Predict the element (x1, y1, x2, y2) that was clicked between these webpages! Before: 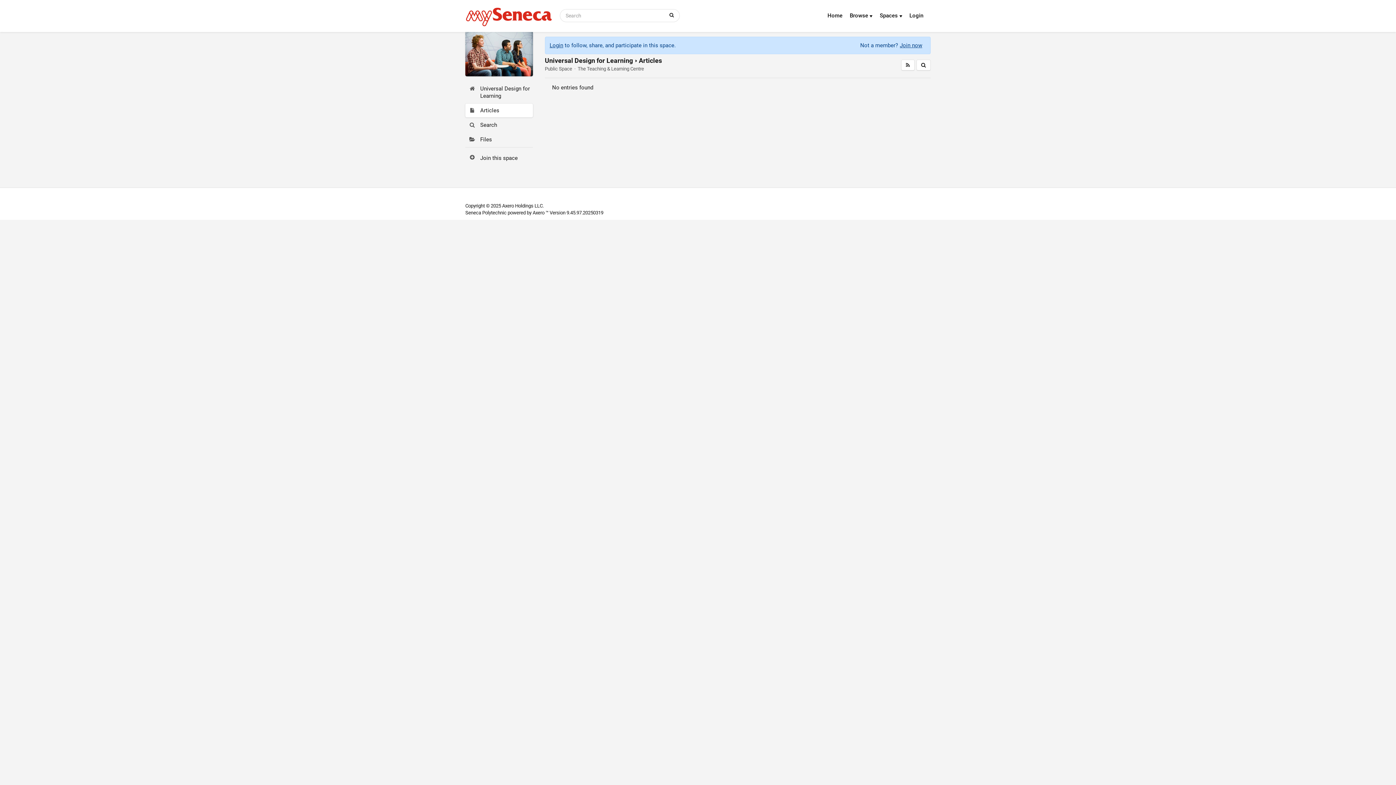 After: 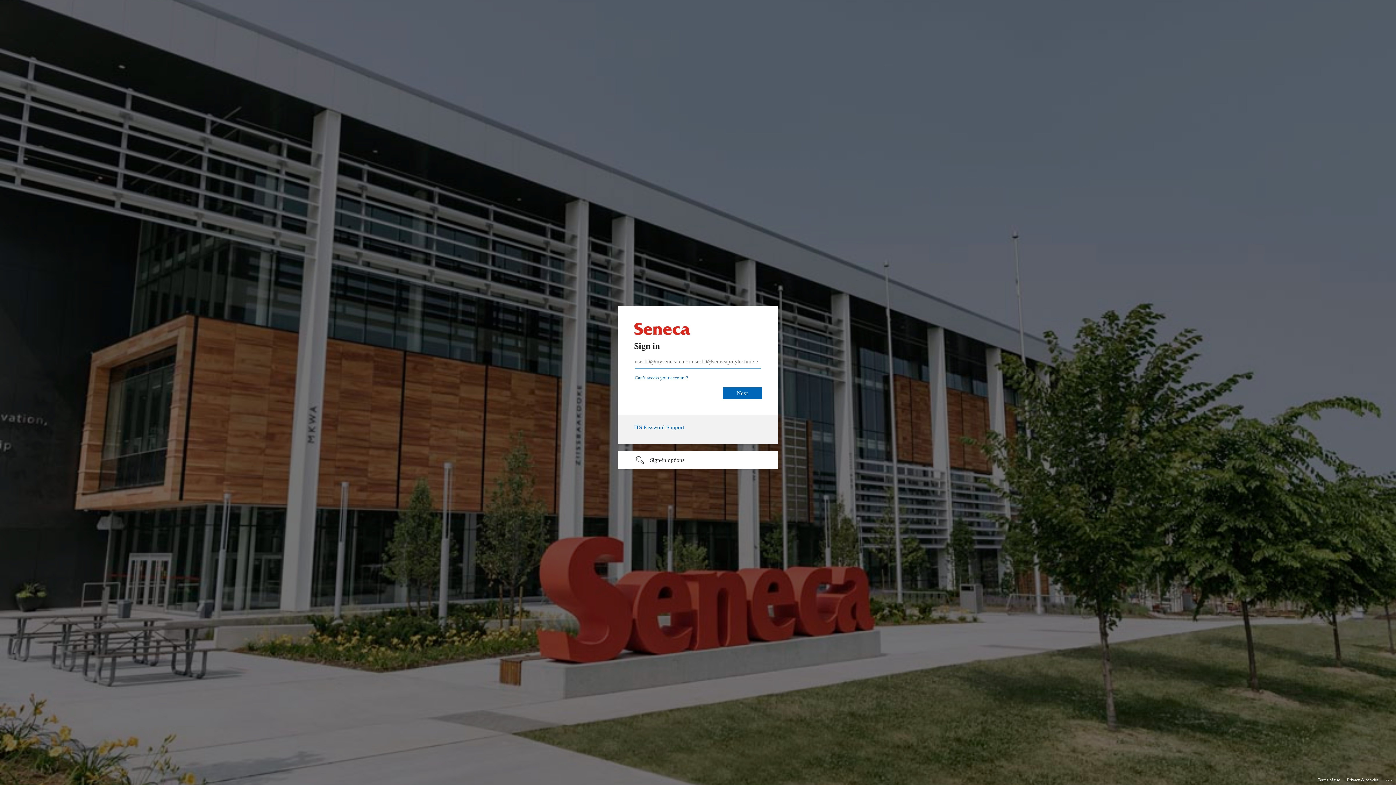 Action: label: Login bbox: (549, 42, 563, 48)